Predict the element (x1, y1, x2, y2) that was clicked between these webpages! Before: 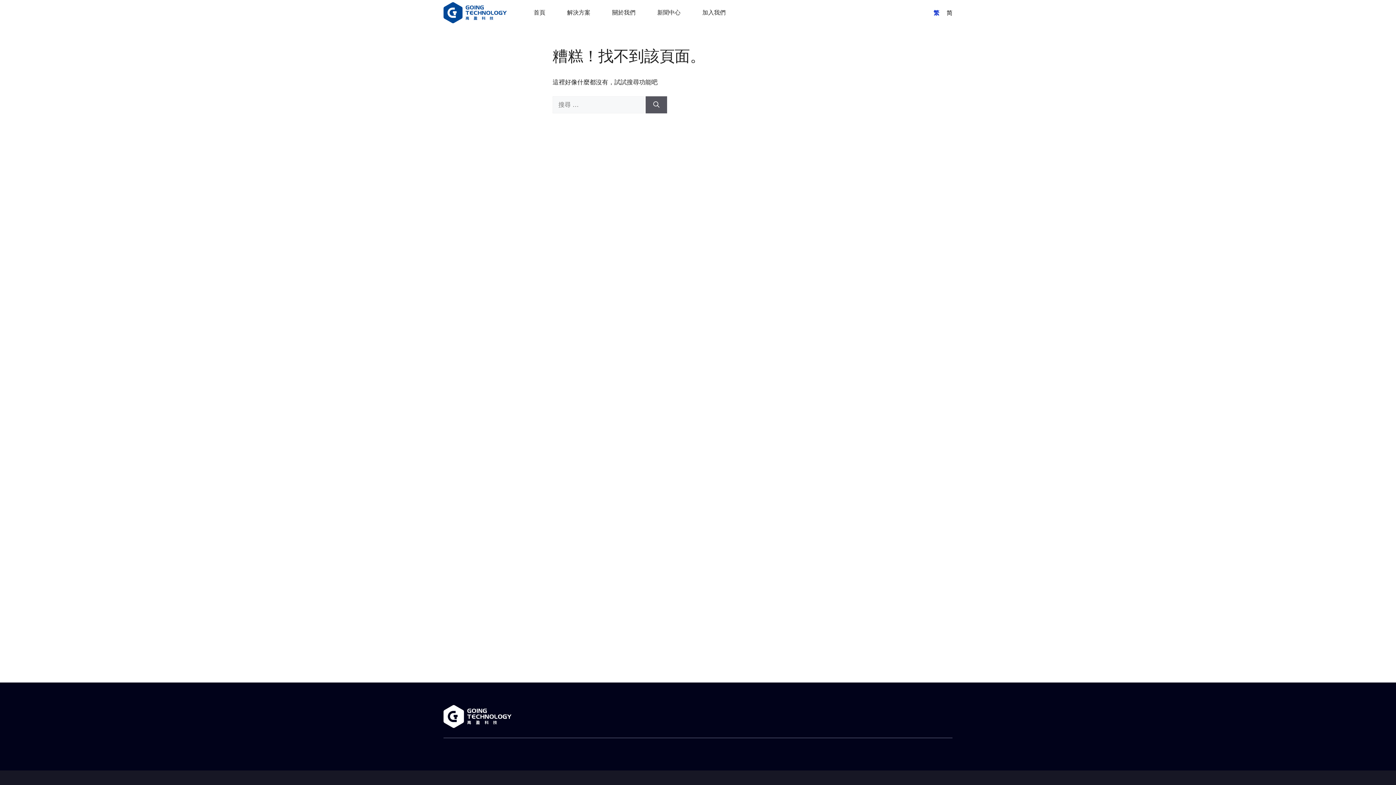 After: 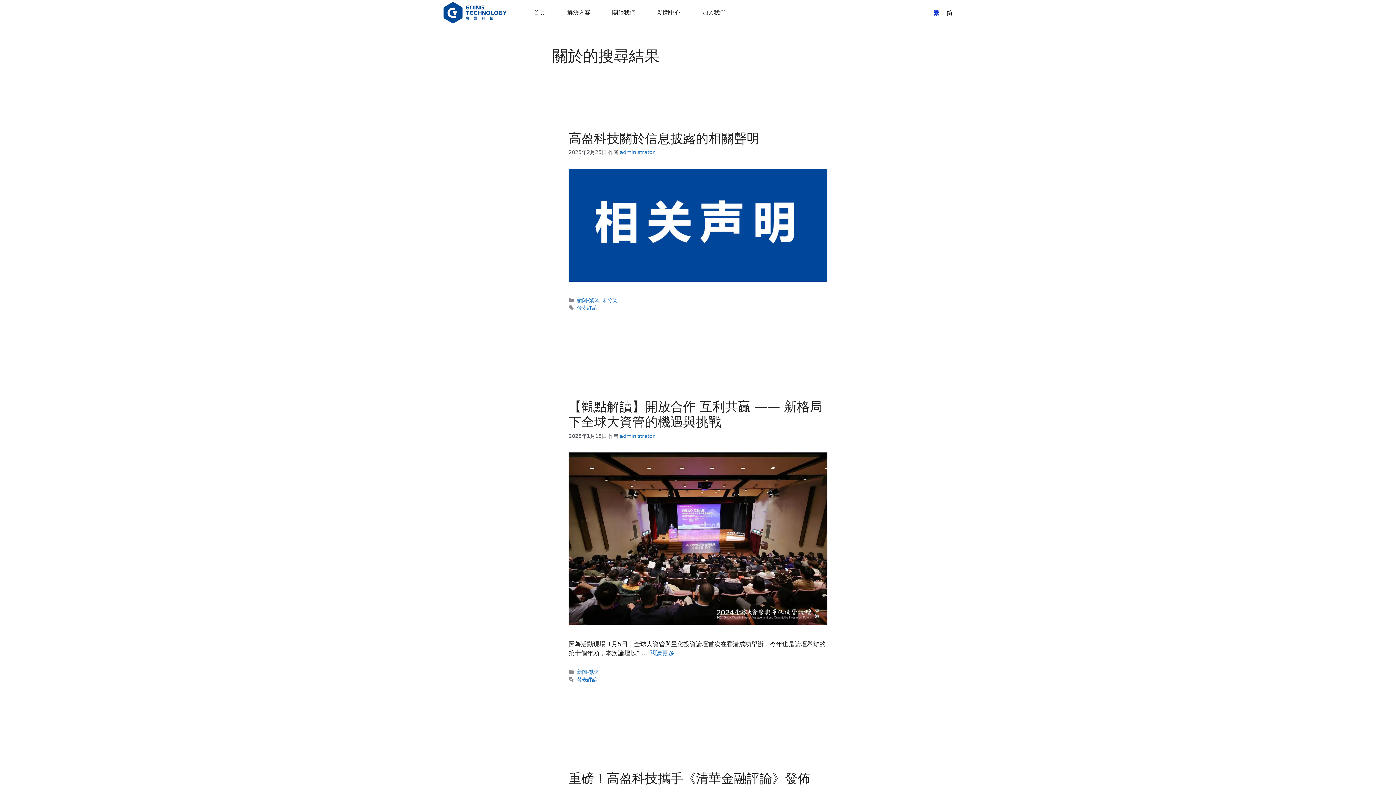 Action: label: 搜尋 bbox: (645, 96, 667, 113)